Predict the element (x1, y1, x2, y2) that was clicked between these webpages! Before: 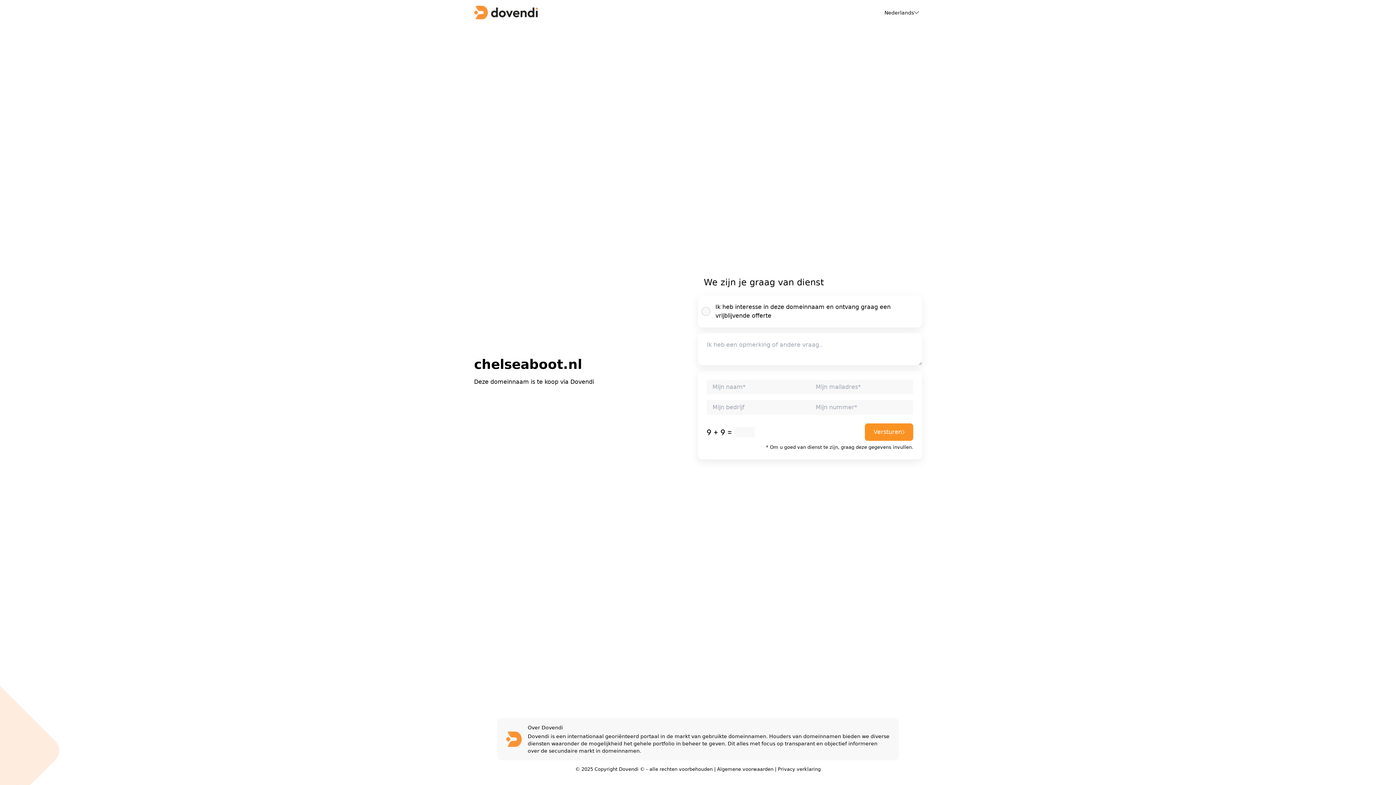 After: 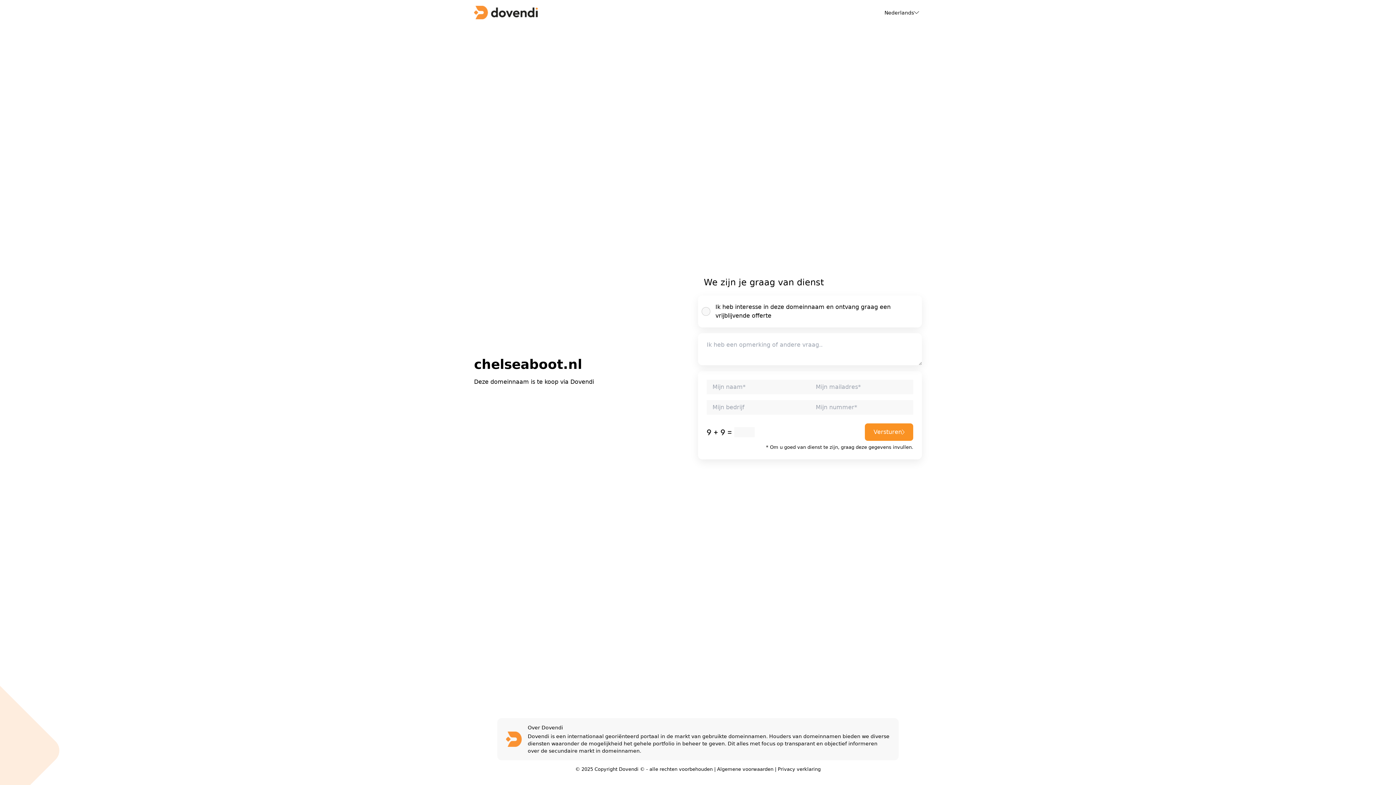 Action: bbox: (717, 766, 773, 772) label: Algemene voorwaarden